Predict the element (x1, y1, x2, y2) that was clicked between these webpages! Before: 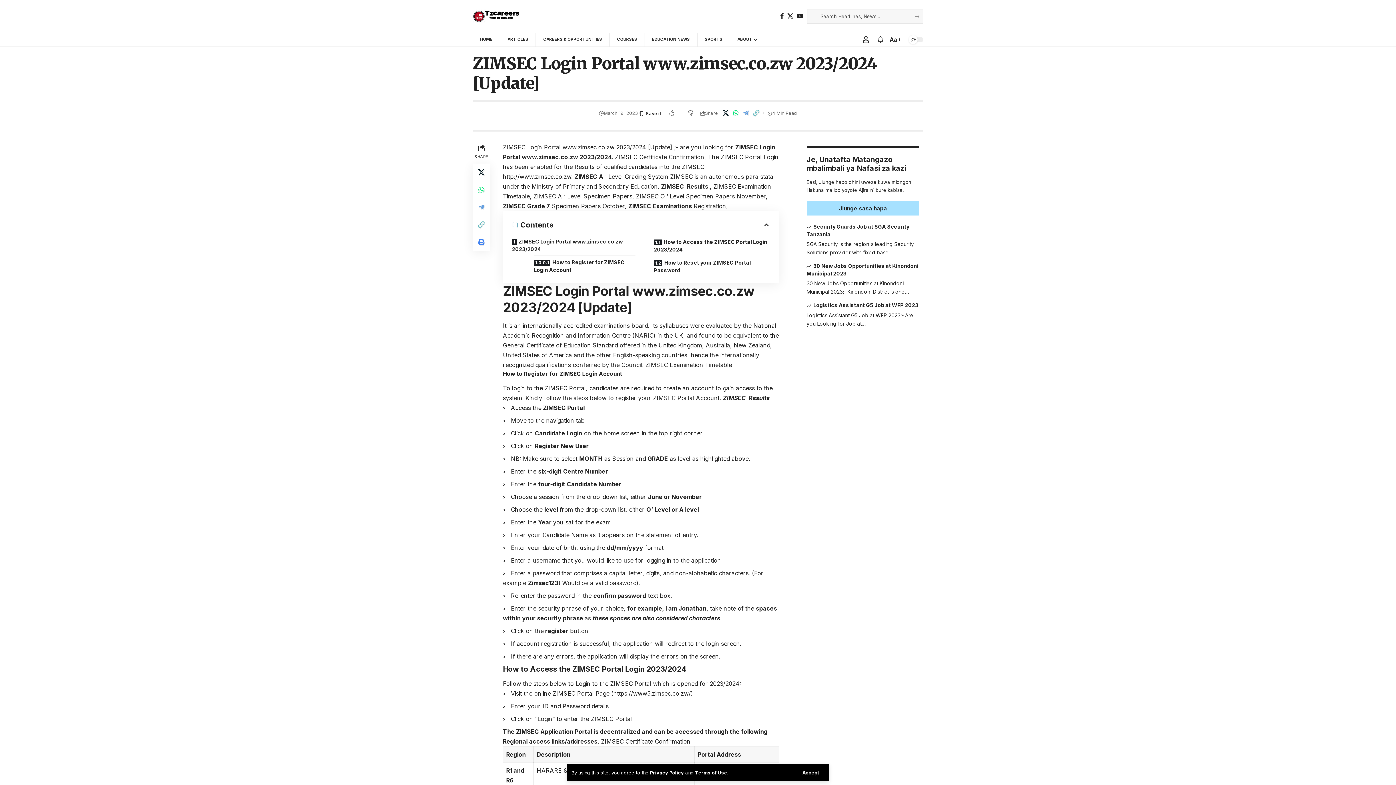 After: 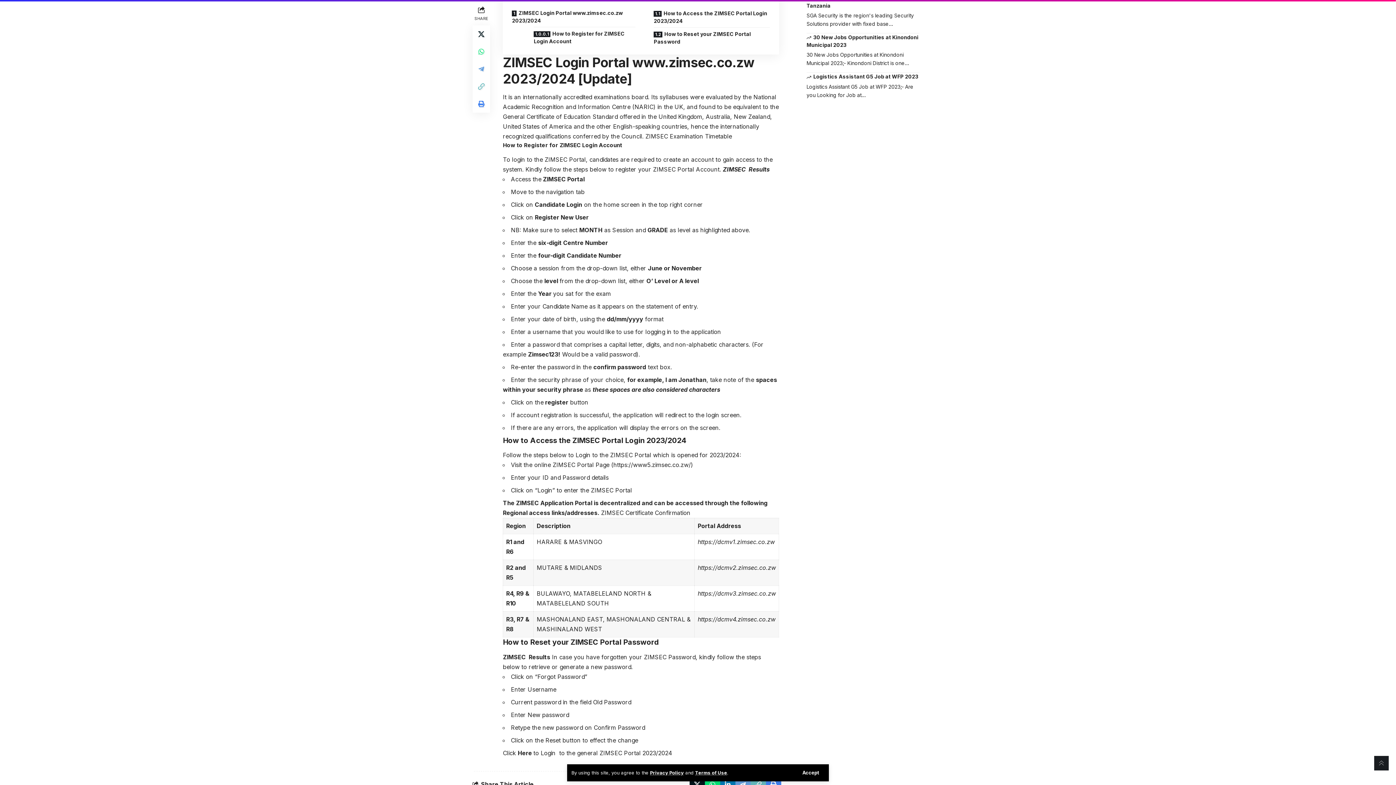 Action: label: ZIMSEC Login Portal www.zimsec.co.zw 2023/2024 bbox: (512, 235, 635, 255)